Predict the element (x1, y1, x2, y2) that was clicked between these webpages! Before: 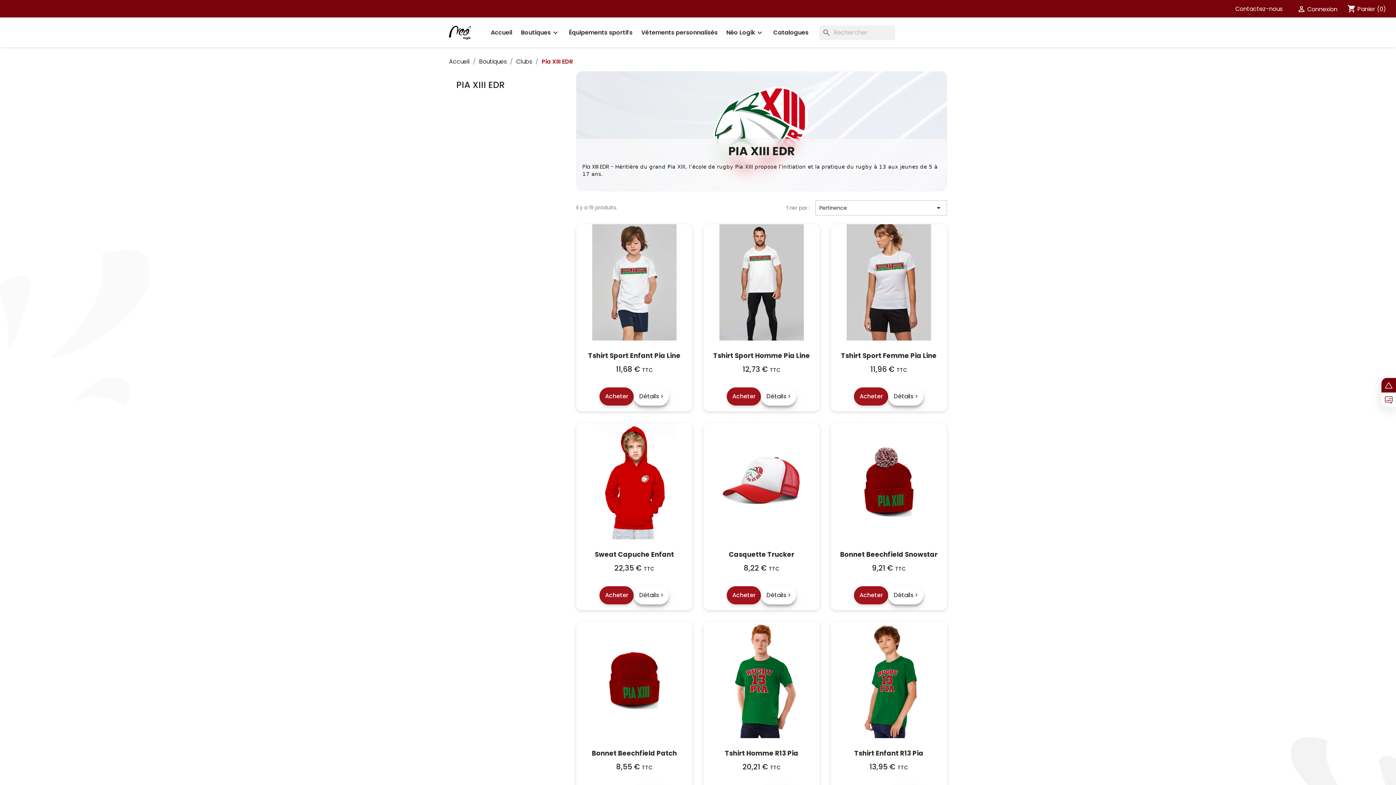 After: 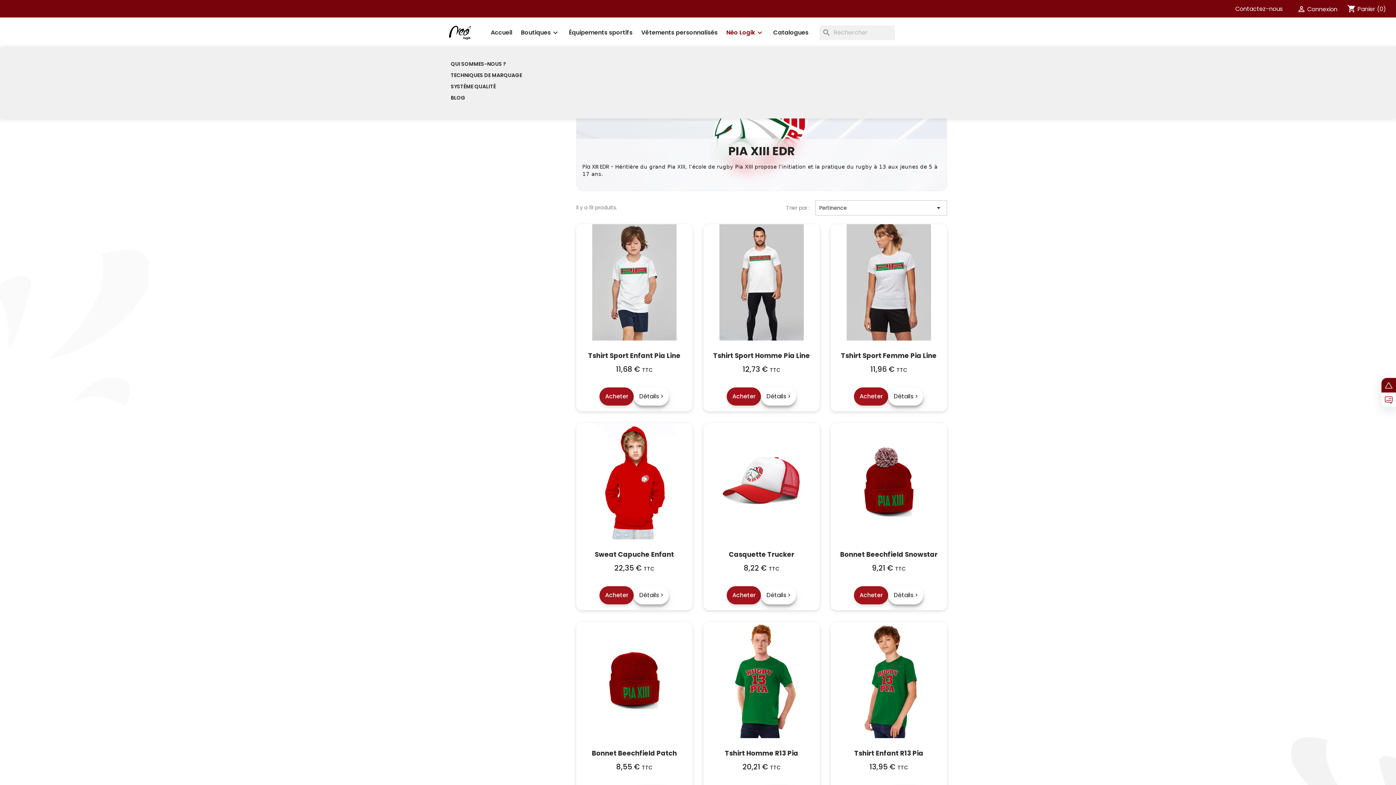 Action: label: 
Néo Logik bbox: (722, 25, 768, 40)